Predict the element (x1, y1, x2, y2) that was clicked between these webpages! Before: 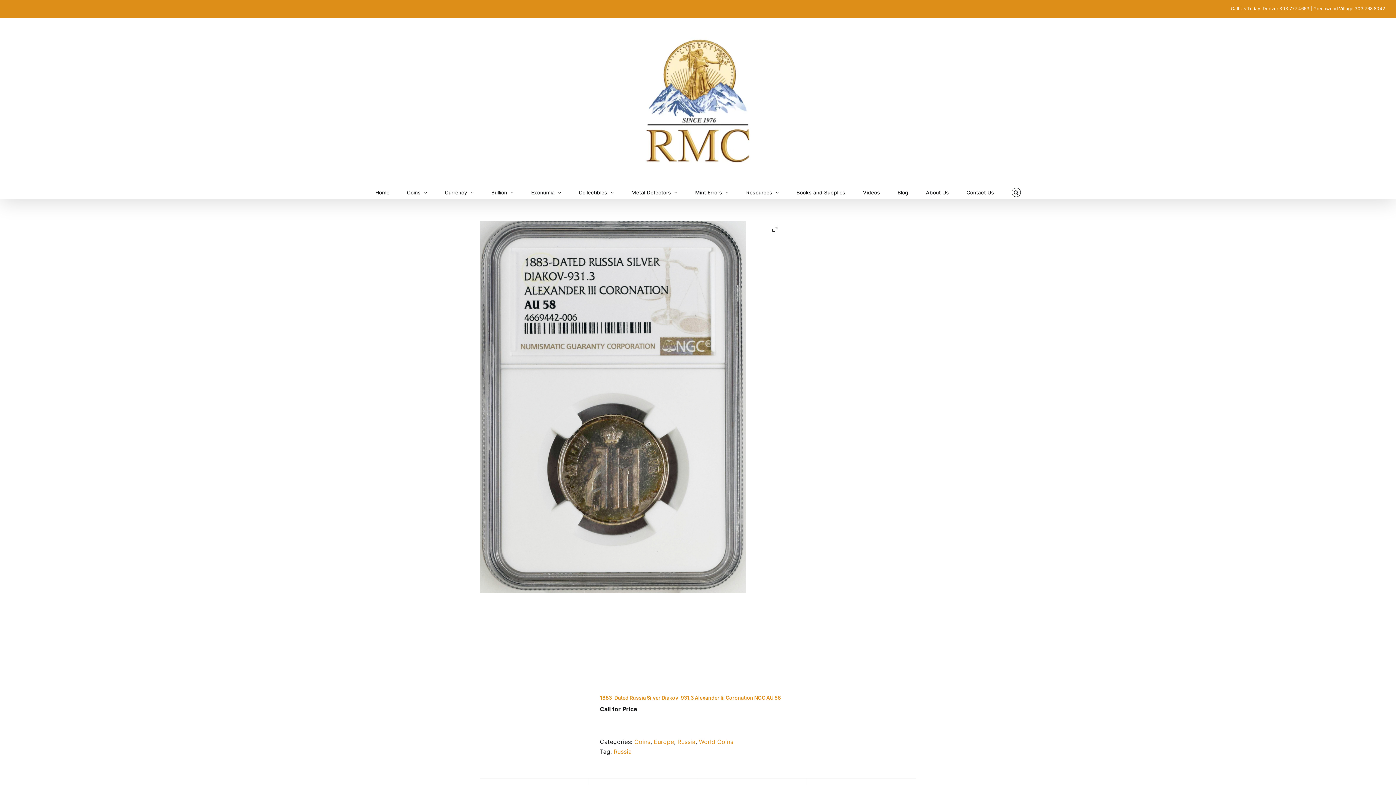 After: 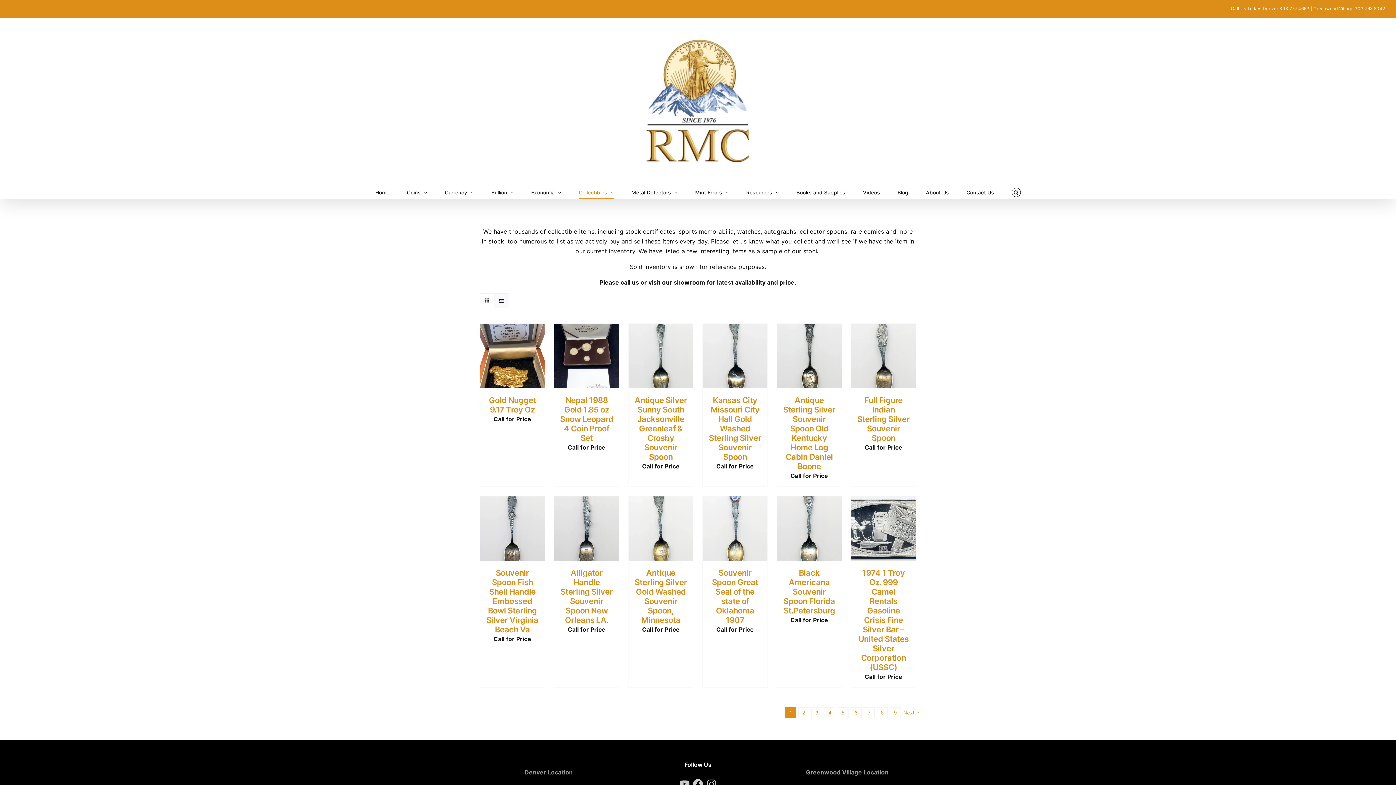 Action: bbox: (578, 186, 614, 198) label: Collectibles